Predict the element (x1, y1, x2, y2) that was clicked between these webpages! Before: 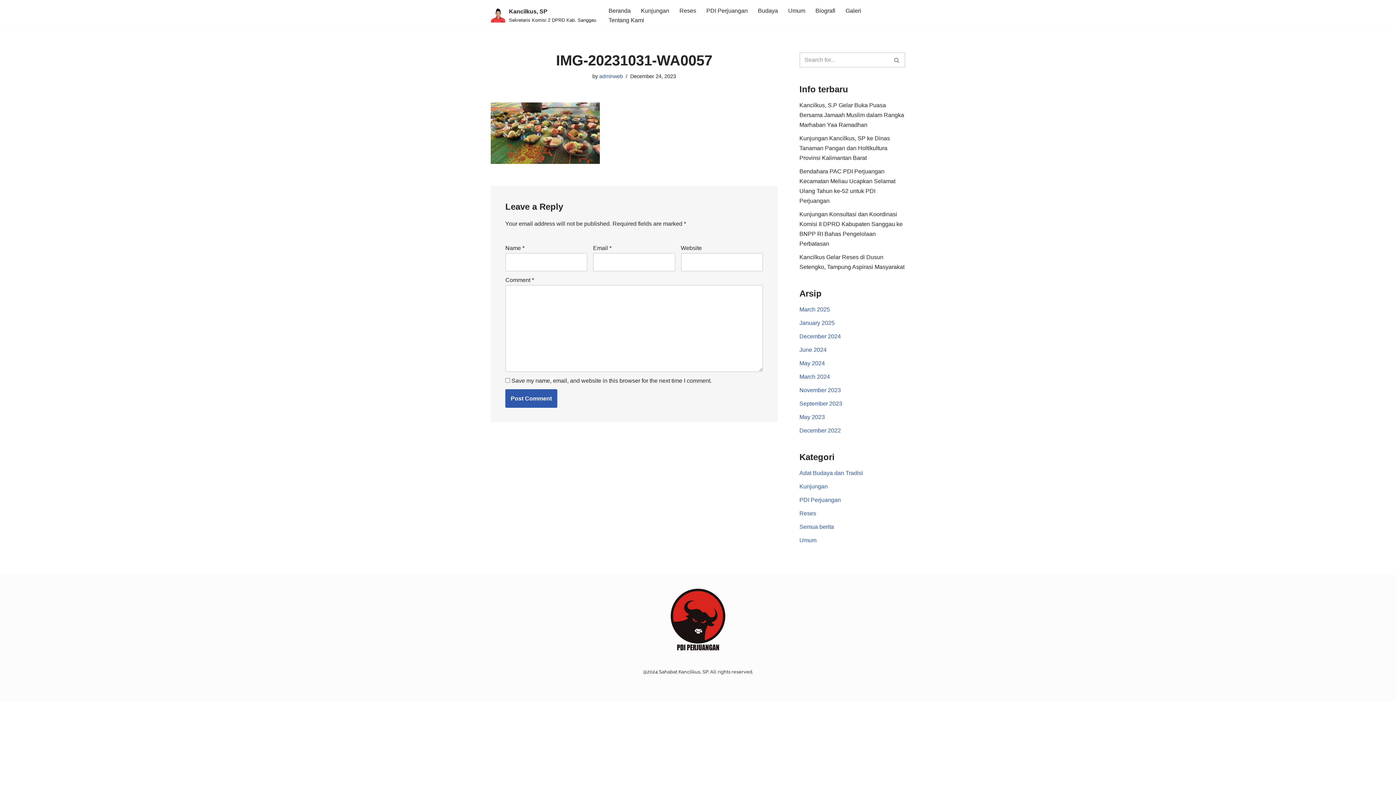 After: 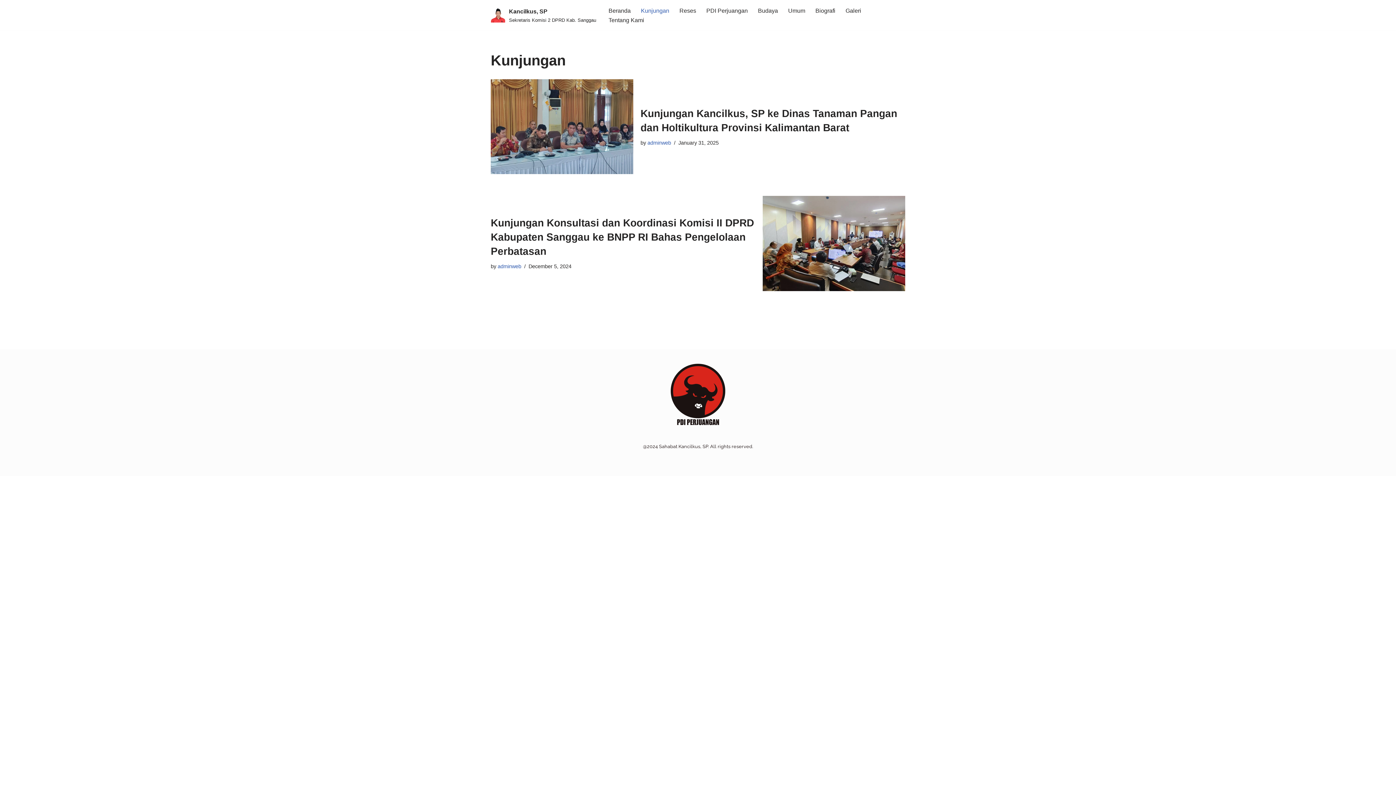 Action: bbox: (799, 483, 828, 489) label: Kunjungan